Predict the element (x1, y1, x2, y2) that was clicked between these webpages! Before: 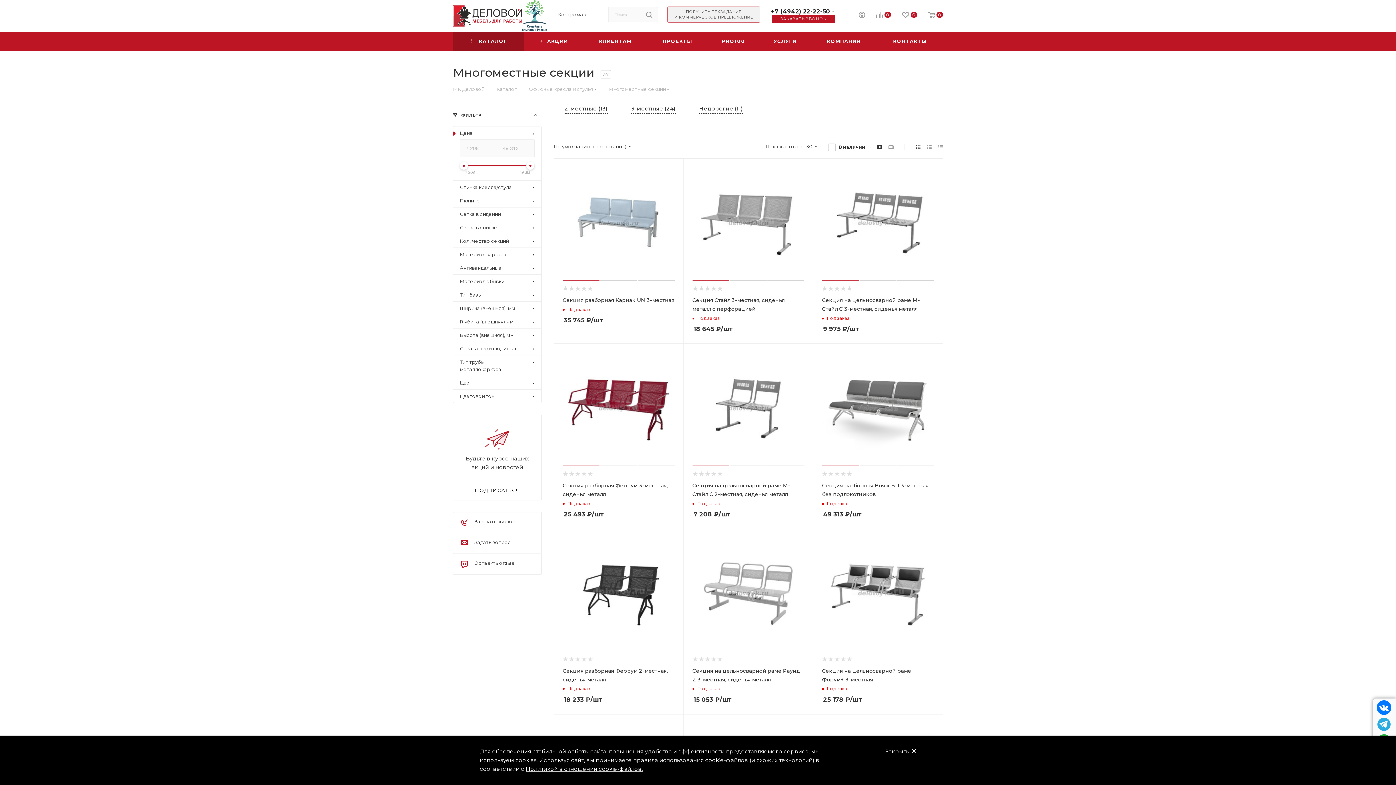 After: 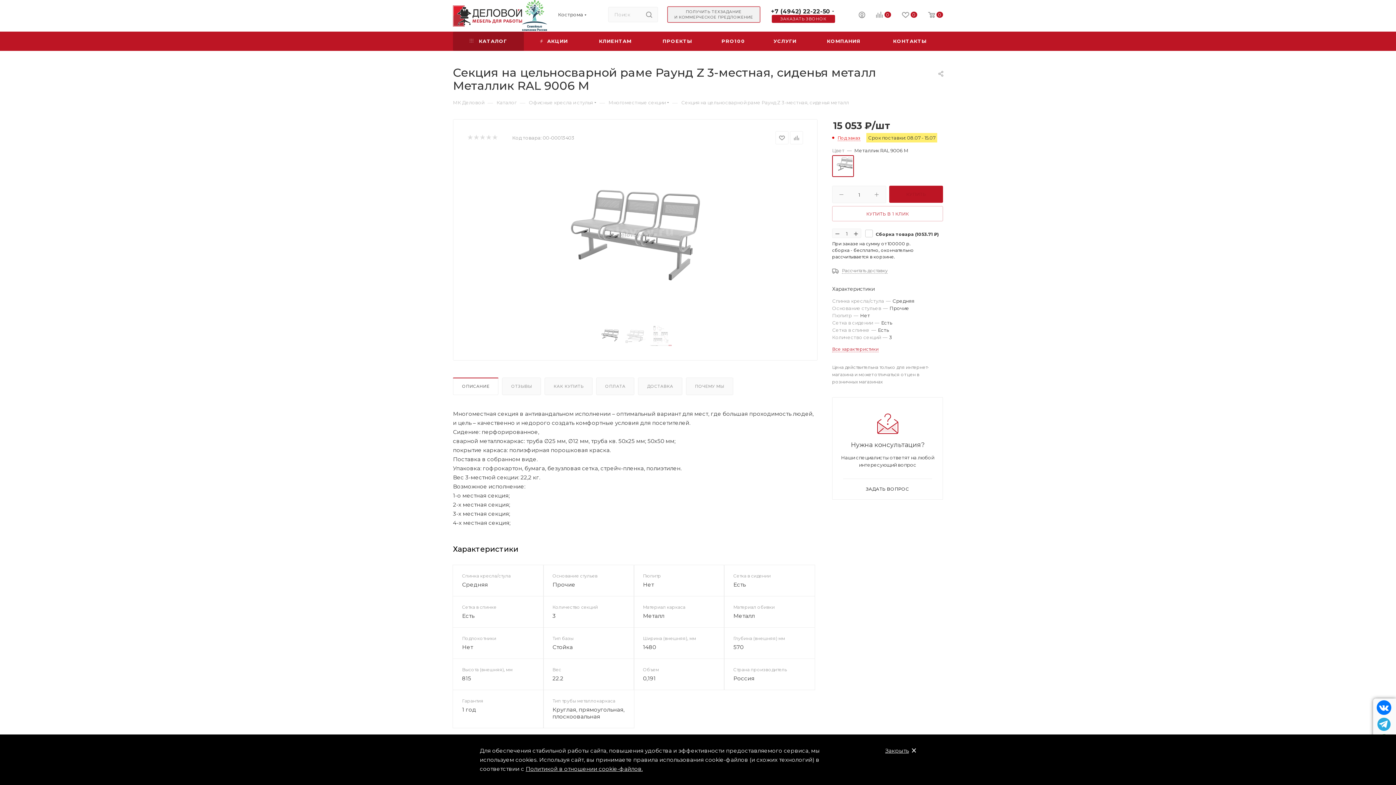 Action: bbox: (692, 538, 804, 650)